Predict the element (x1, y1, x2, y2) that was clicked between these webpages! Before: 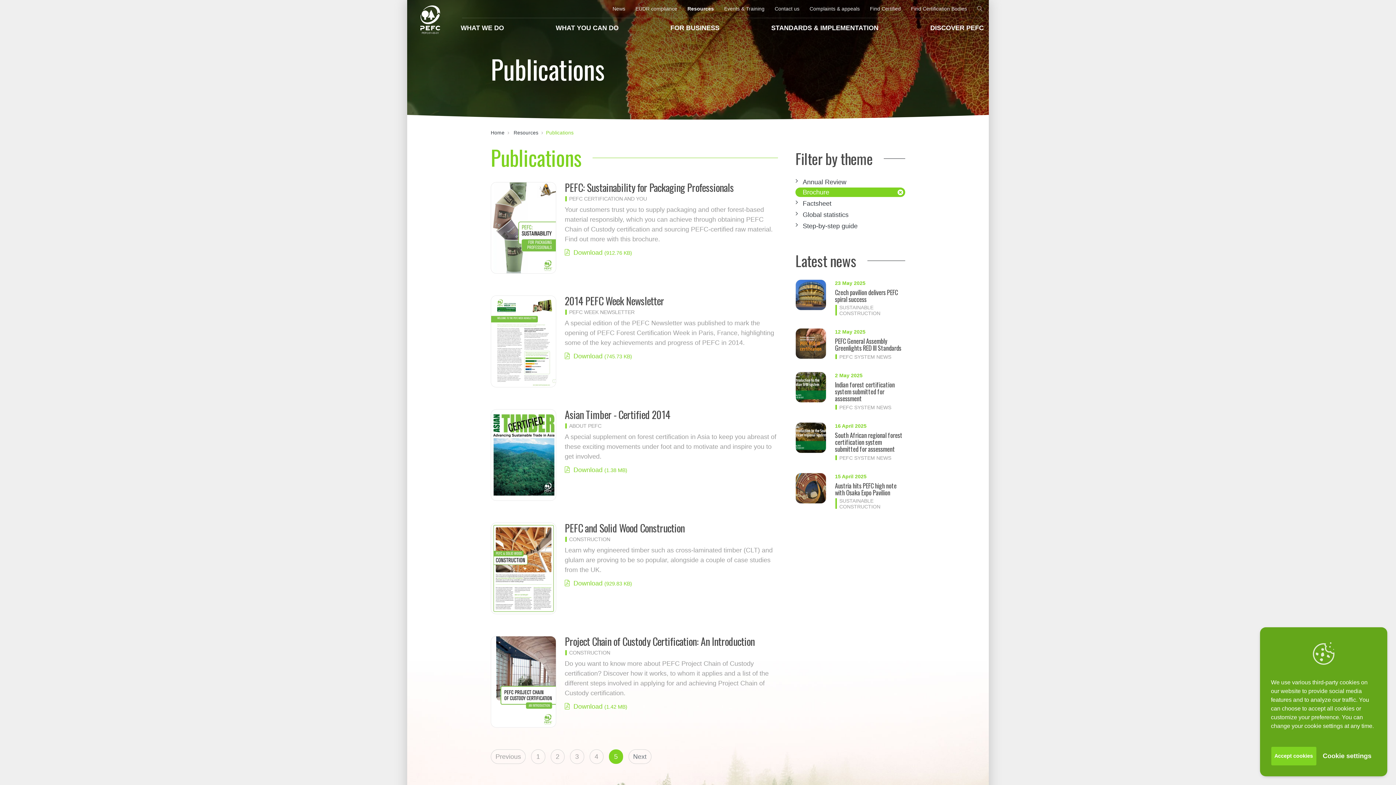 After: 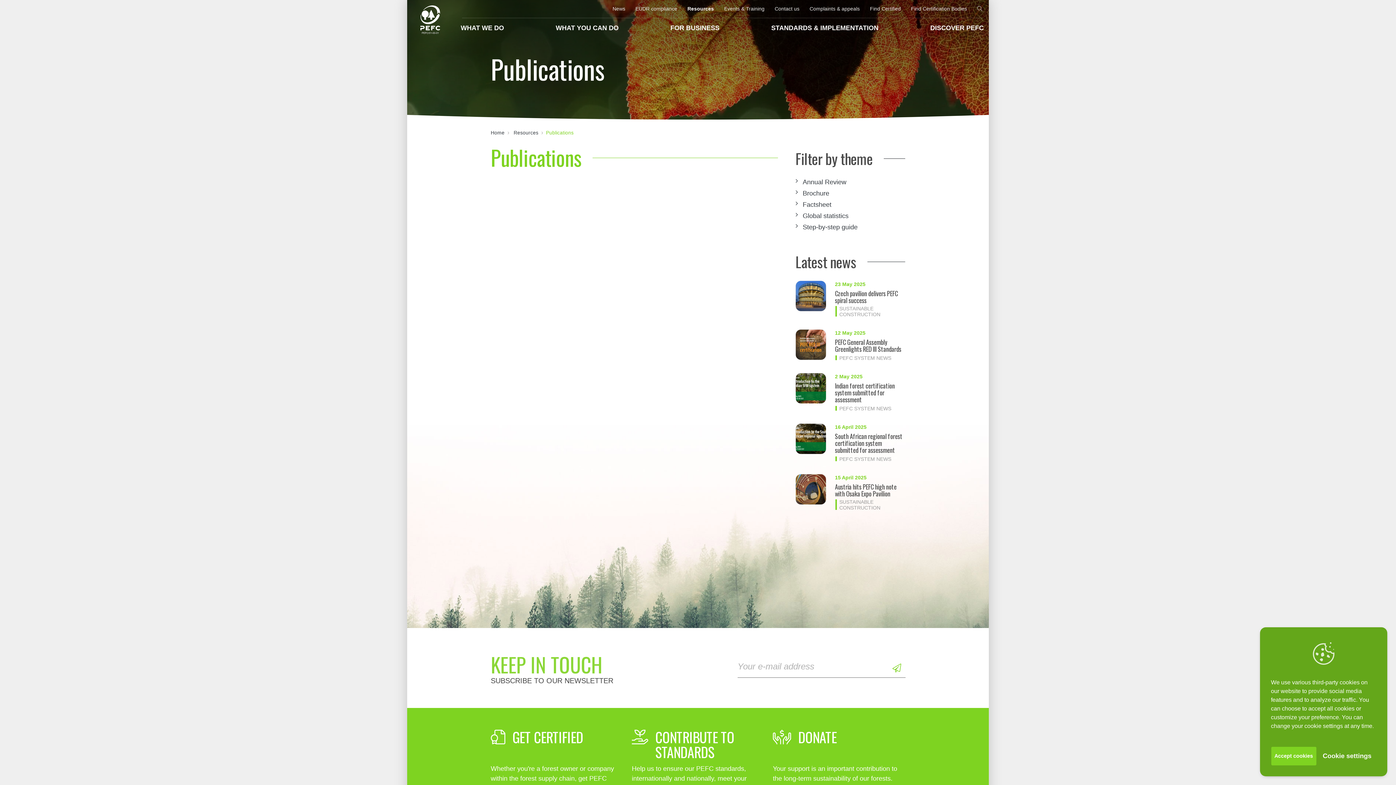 Action: bbox: (897, 188, 905, 196)